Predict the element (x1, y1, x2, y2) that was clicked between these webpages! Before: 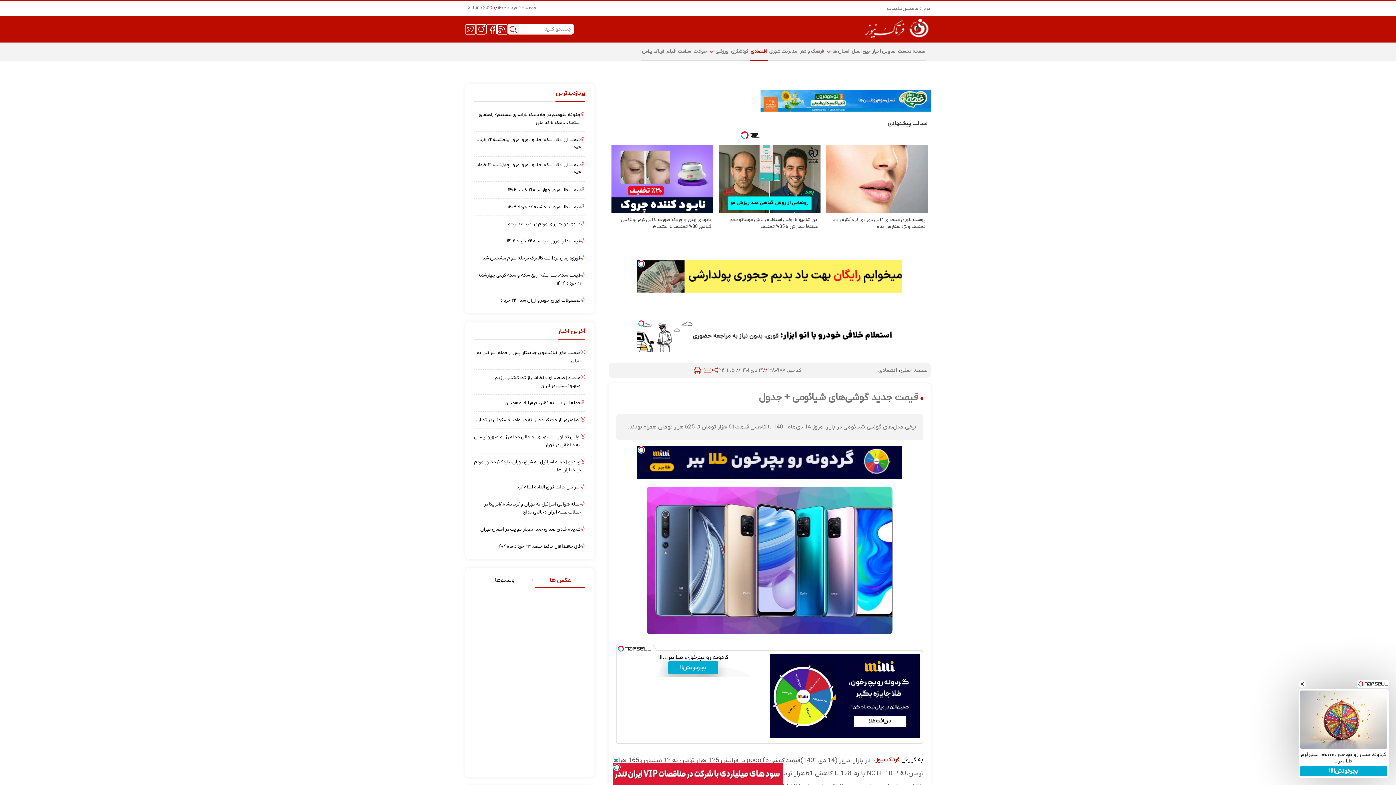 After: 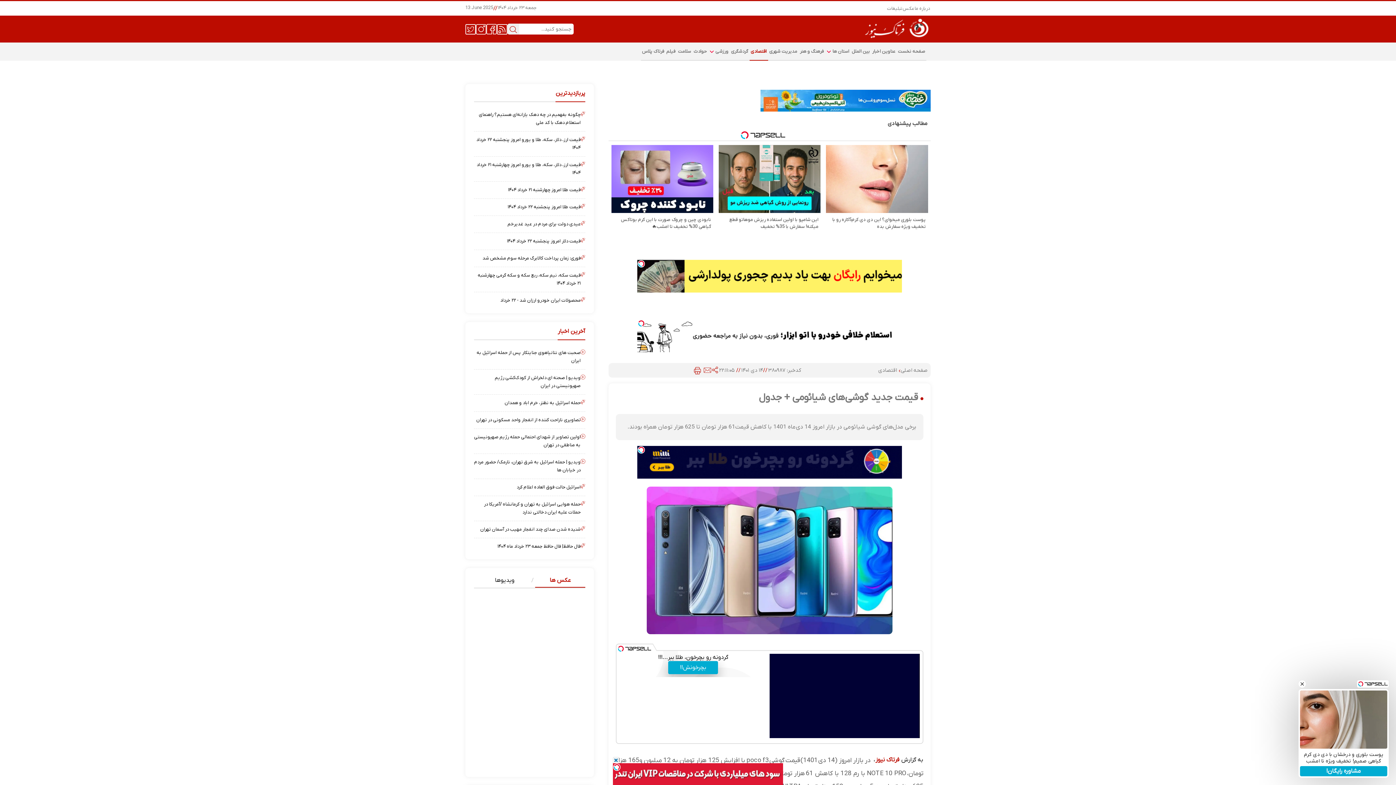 Action: bbox: (497, 542, 580, 550) label: فال حافظ| فال حافظ جمعه ۲۳ خرداد ماه ۱۴۰۴